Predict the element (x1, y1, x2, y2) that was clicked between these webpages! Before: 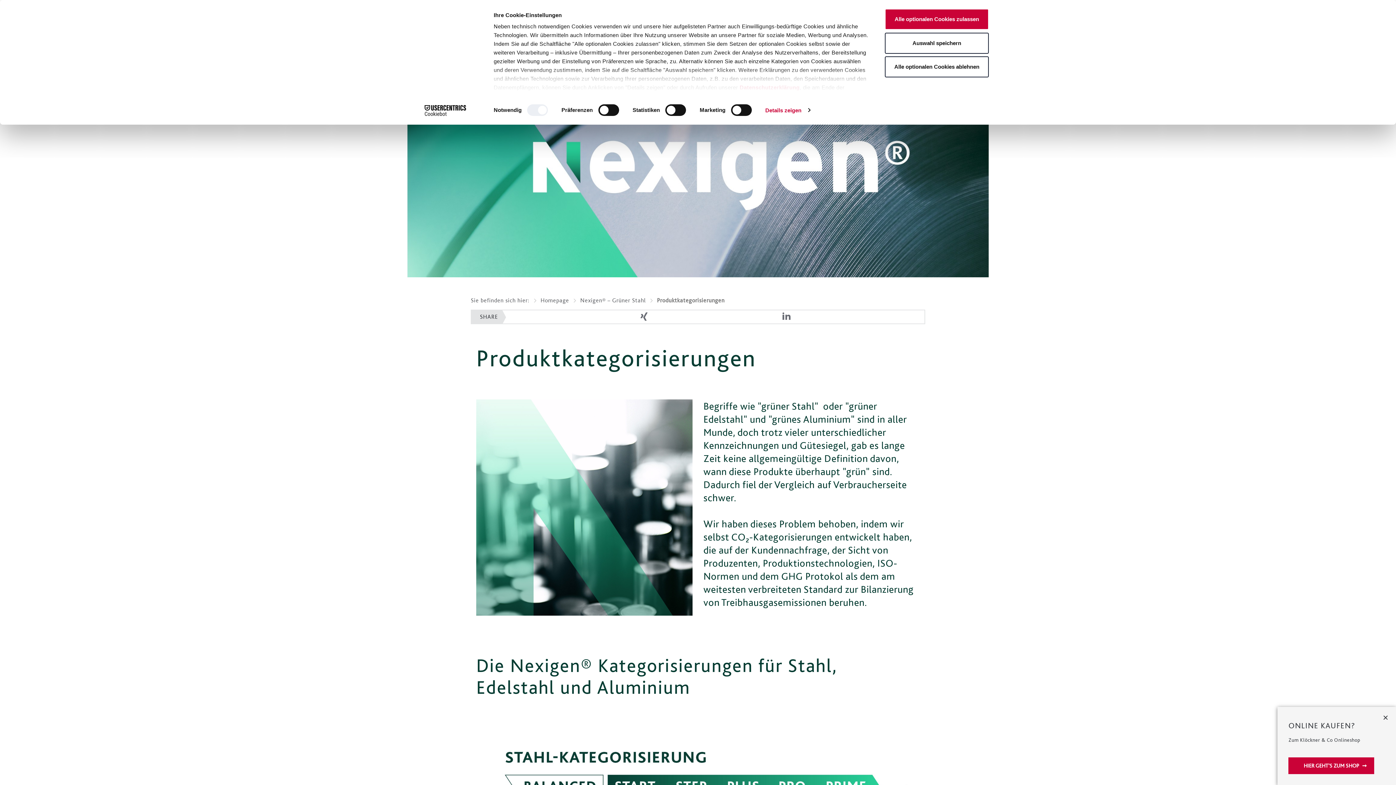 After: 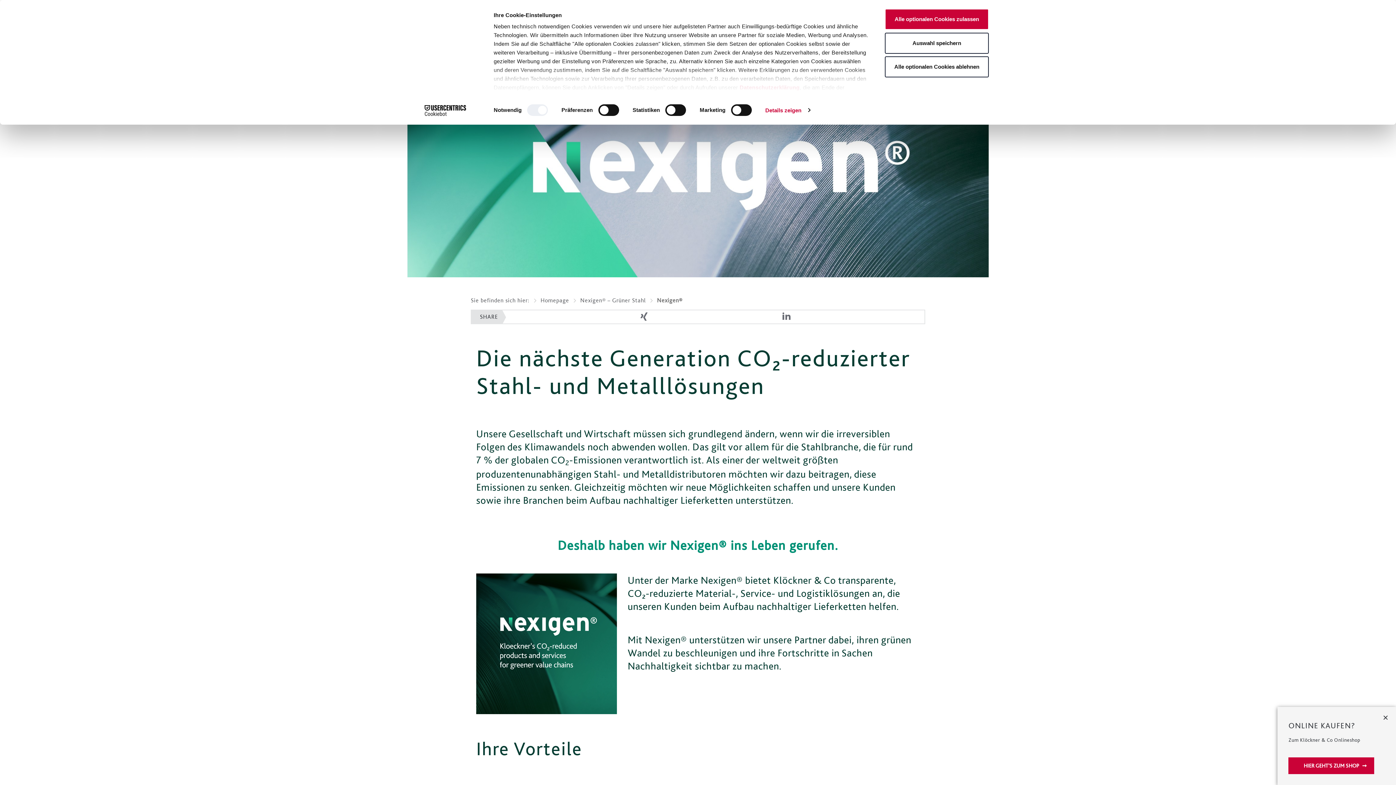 Action: bbox: (580, 296, 645, 303) label: Nexigen® – Grüner Stahl